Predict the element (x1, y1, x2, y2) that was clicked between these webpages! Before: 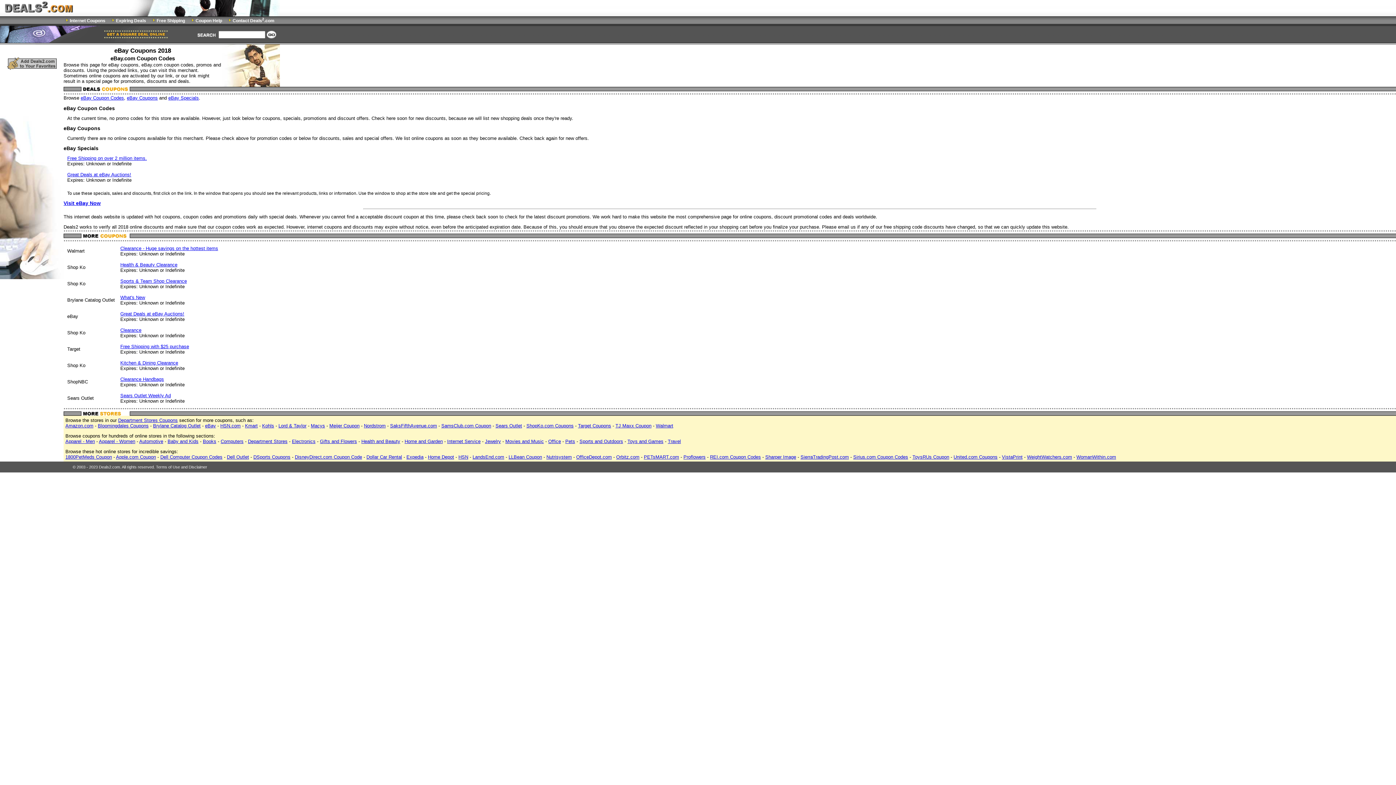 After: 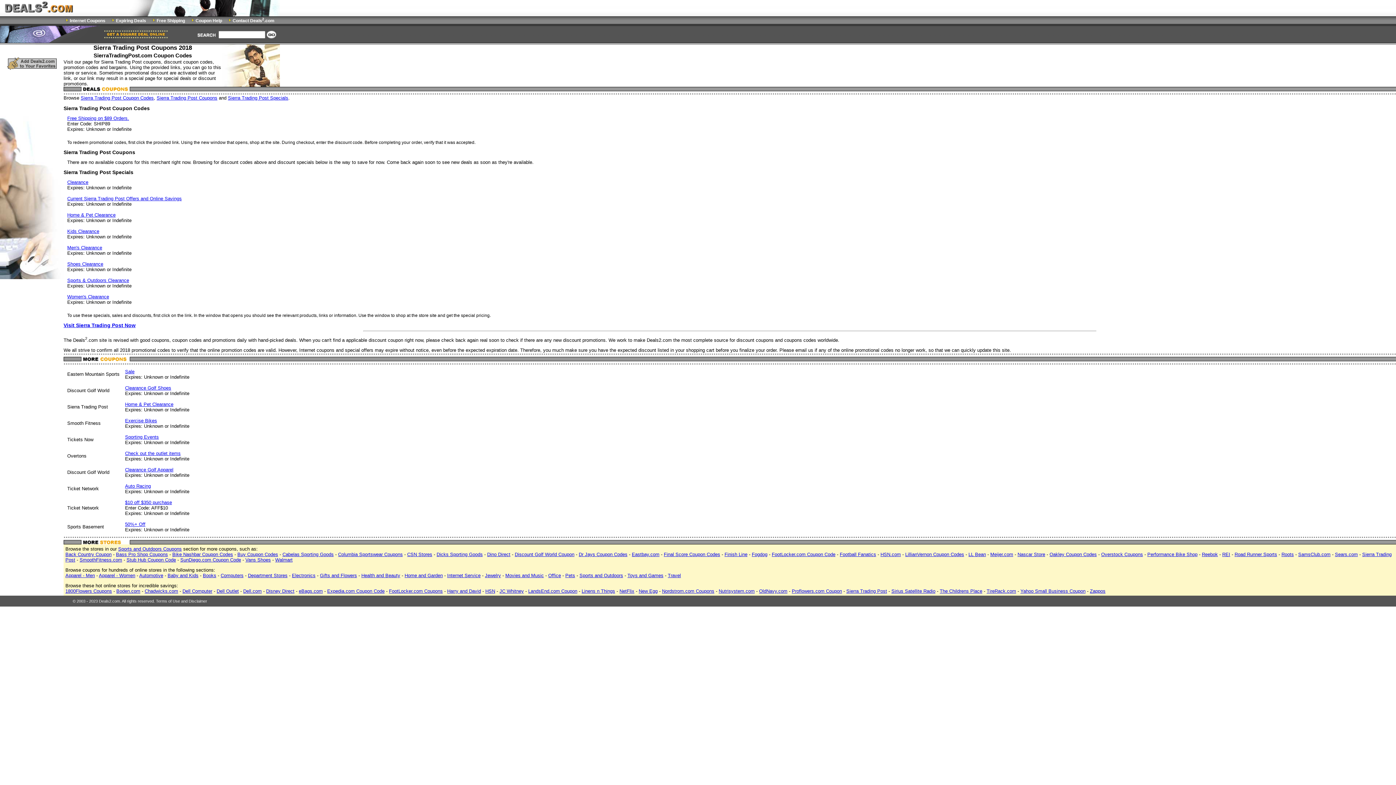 Action: label: SierraTradingPost.com bbox: (800, 454, 849, 460)